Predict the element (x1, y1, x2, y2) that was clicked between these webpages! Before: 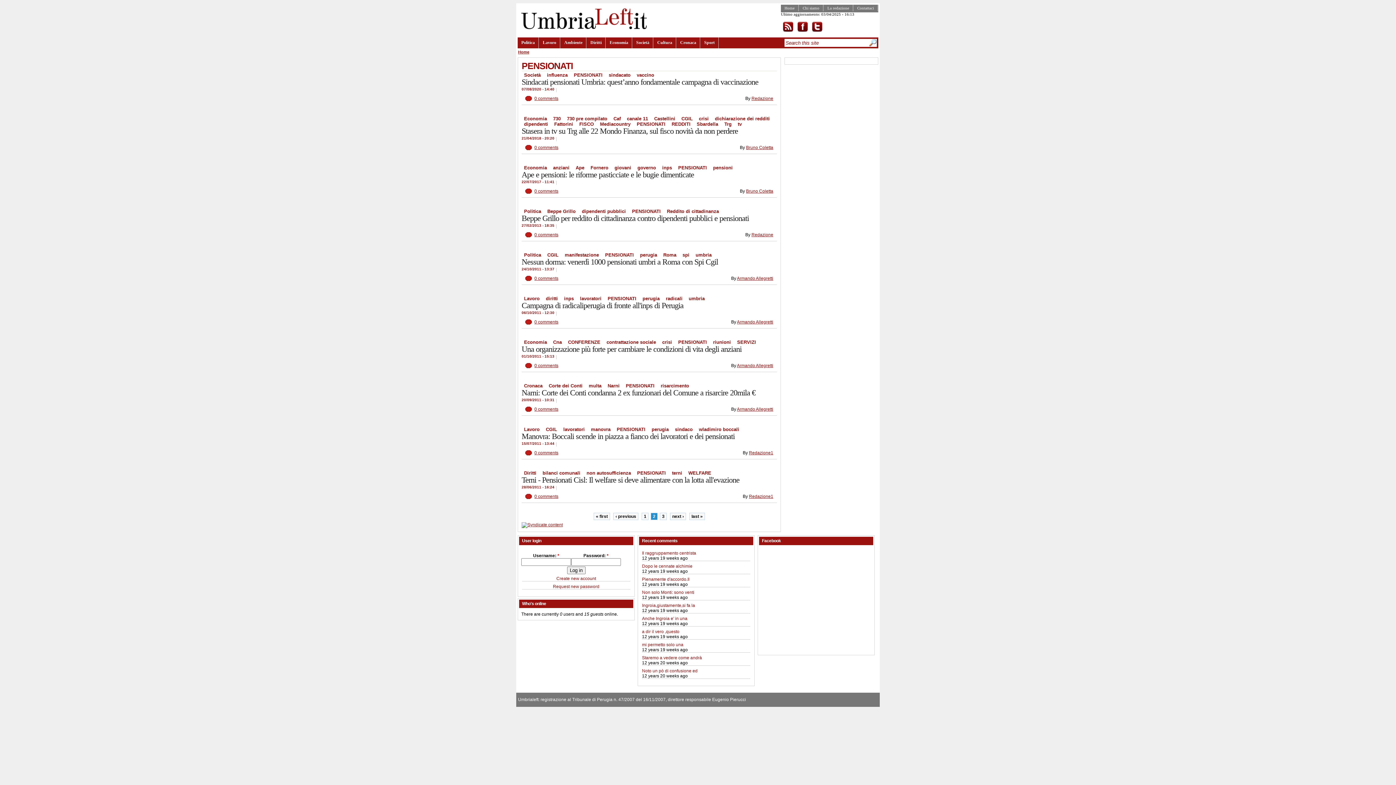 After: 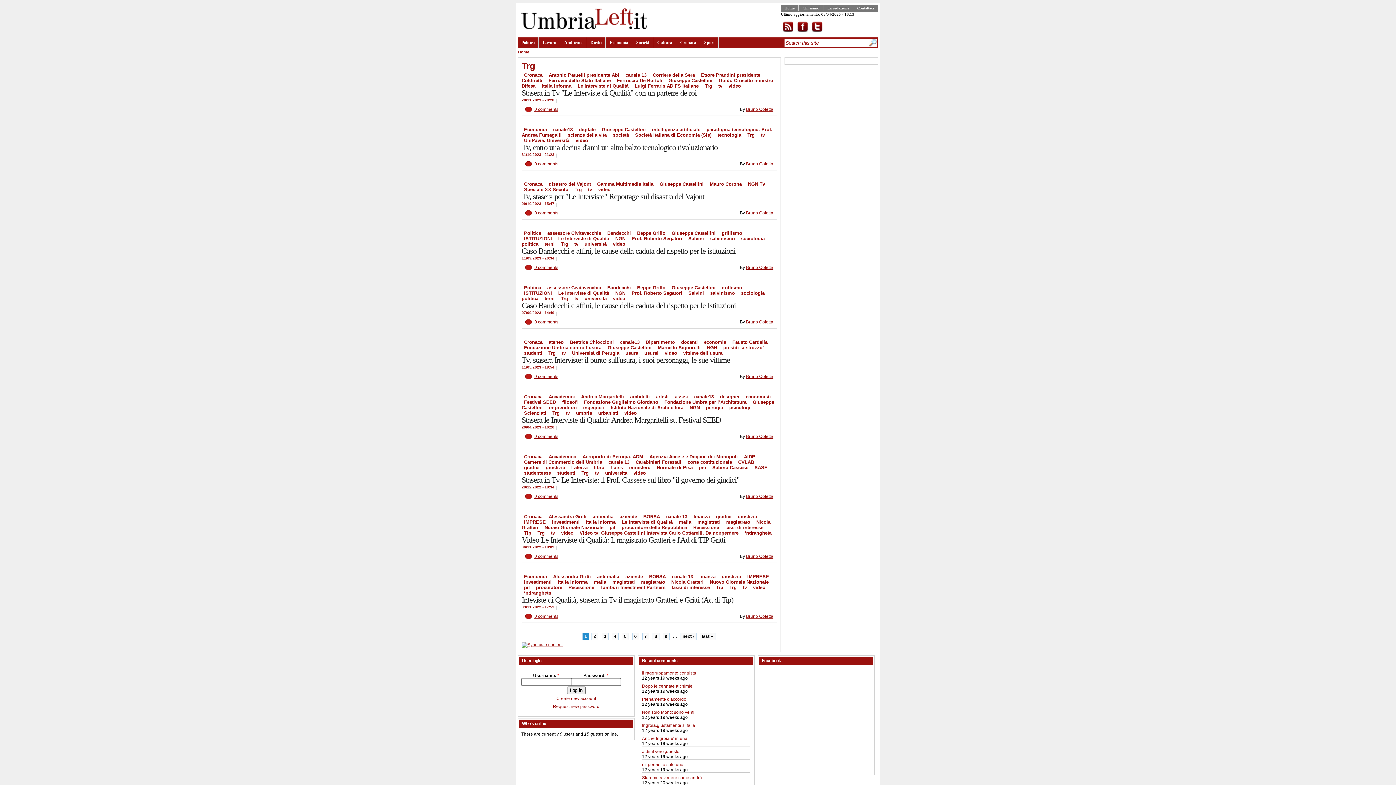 Action: label: Trg bbox: (724, 121, 731, 126)